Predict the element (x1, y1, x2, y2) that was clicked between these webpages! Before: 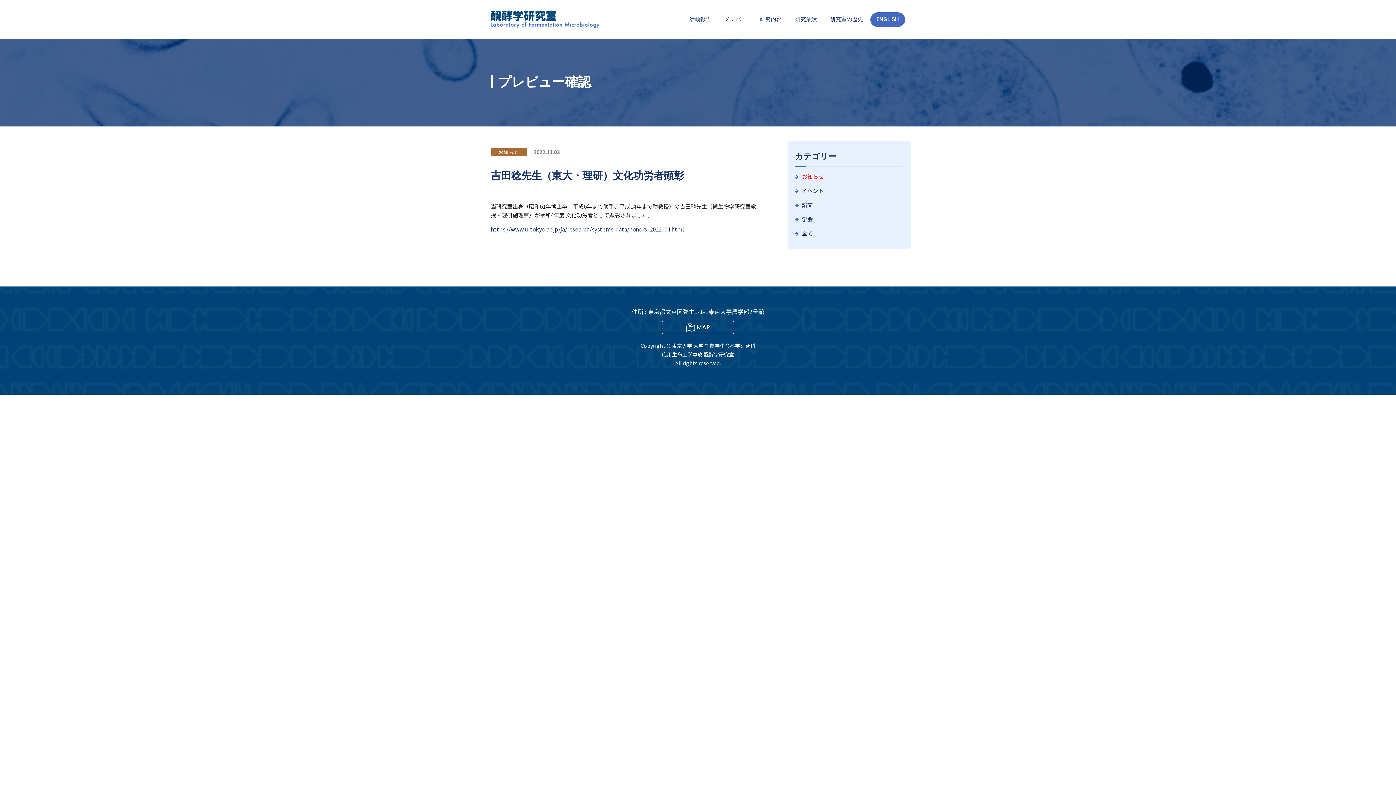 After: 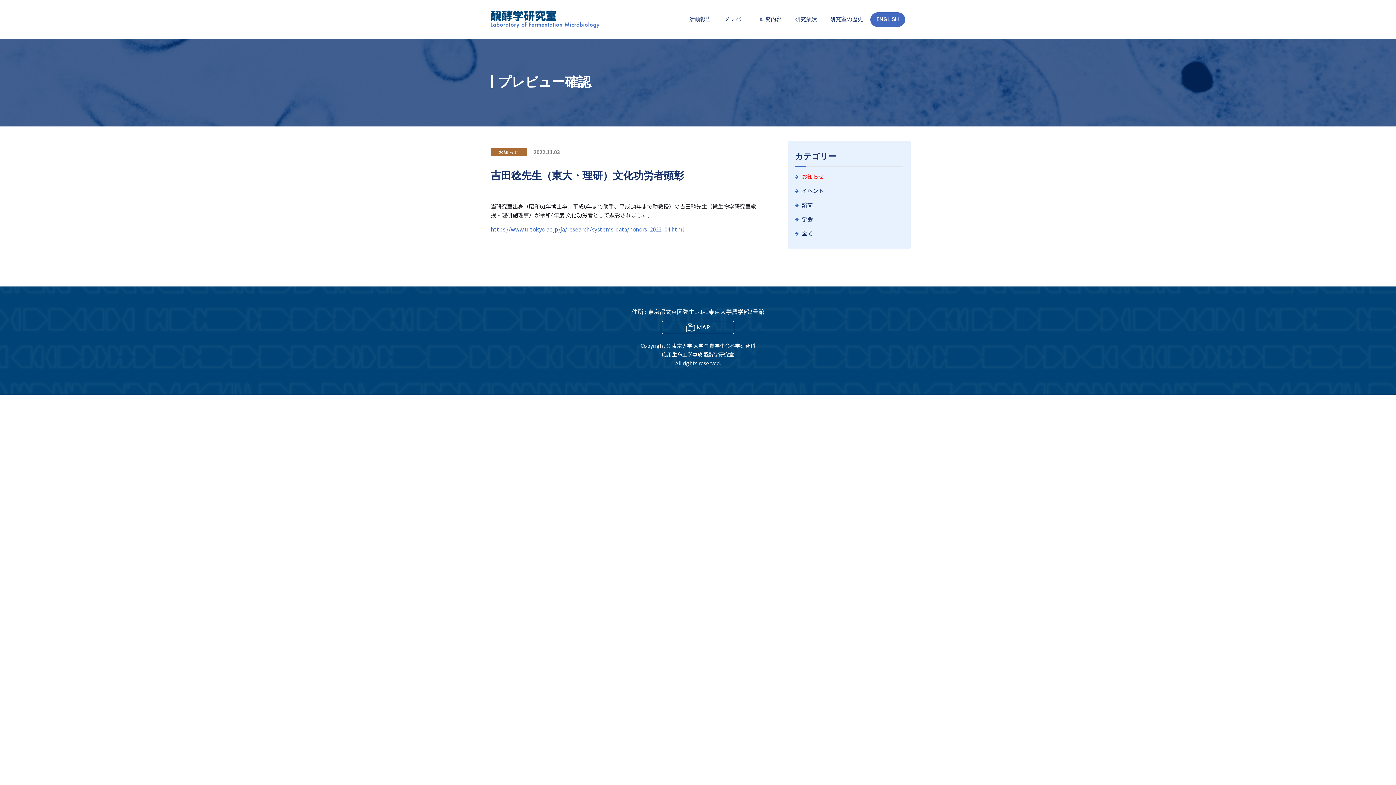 Action: label: https://www.u-tokyo.ac.jp/ja/research/systems-data/honors_2022_04.html bbox: (490, 225, 684, 233)